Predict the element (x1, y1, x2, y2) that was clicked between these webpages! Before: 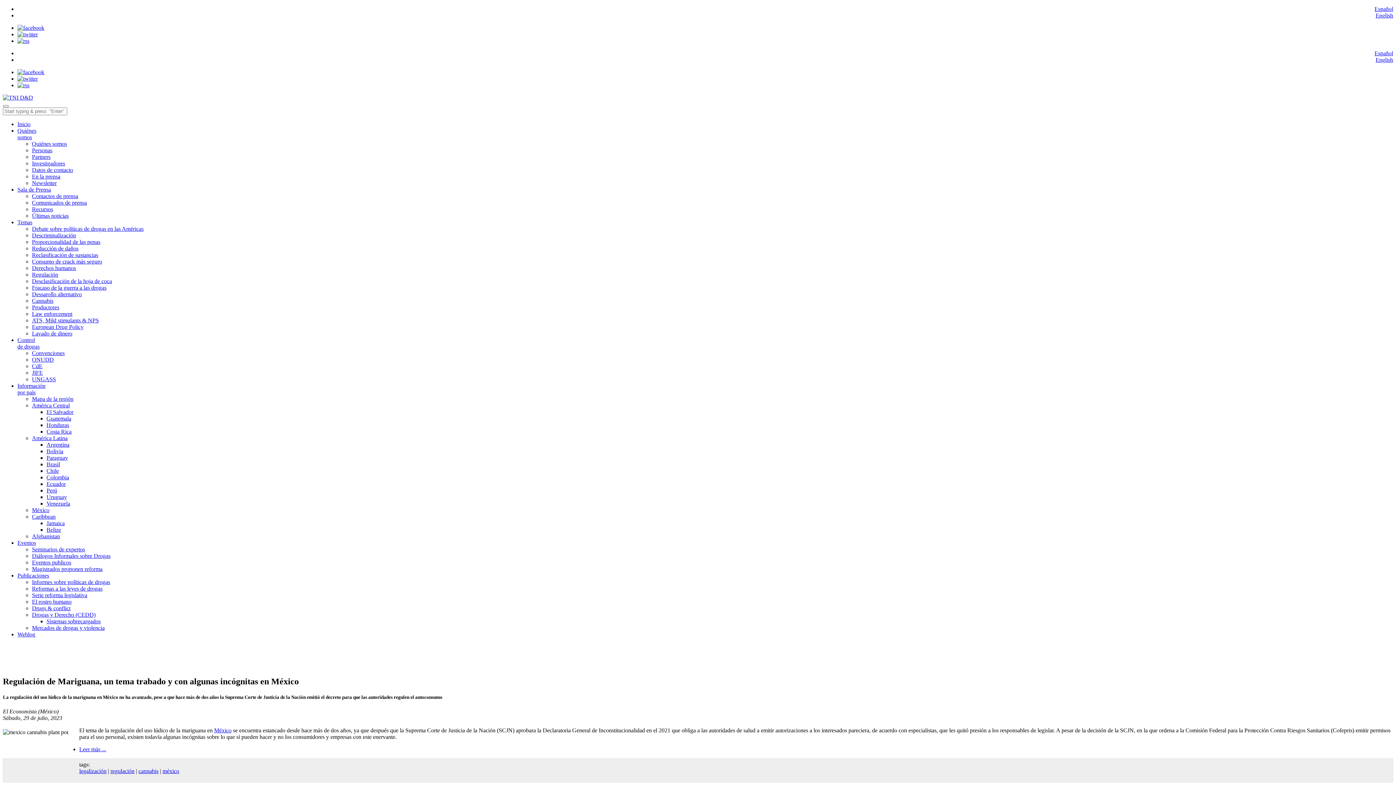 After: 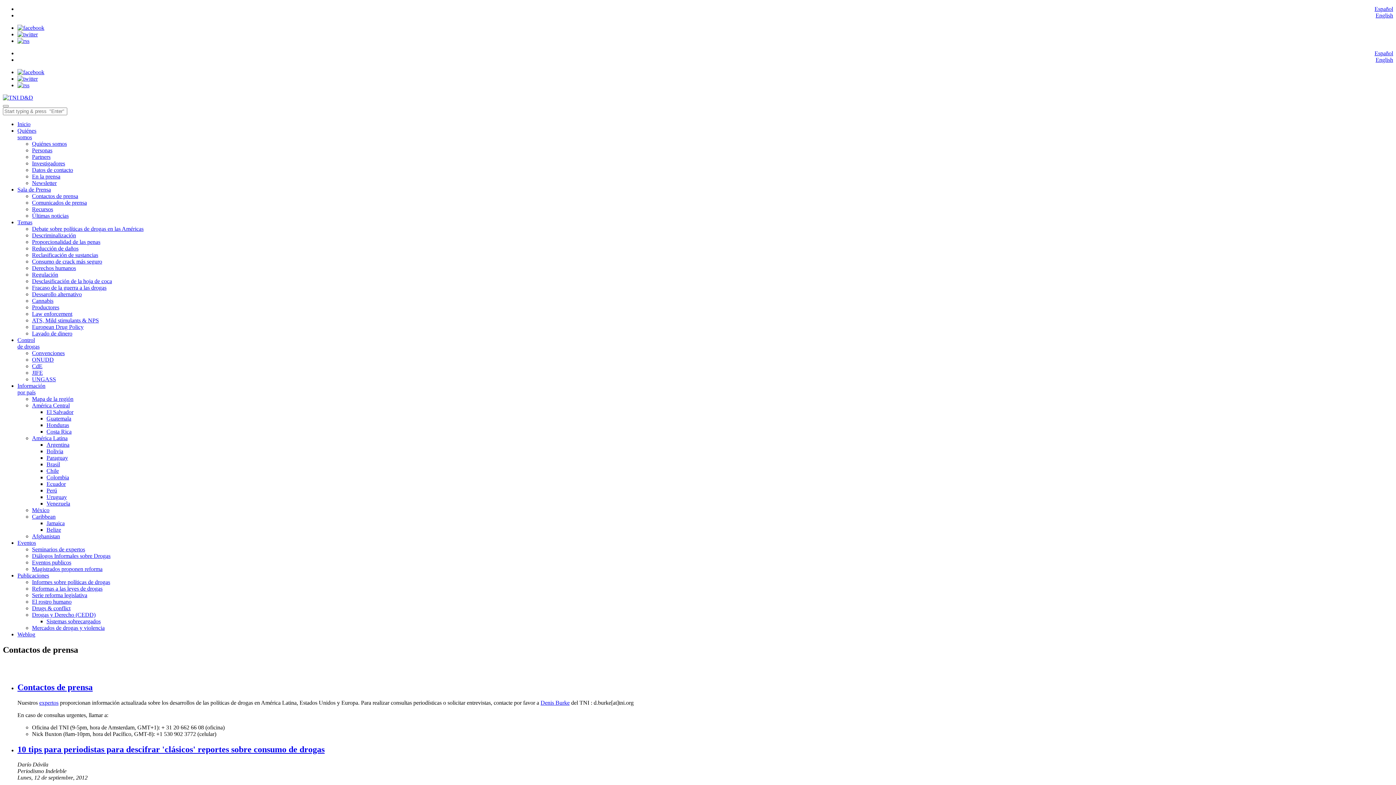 Action: label: Contactos de prensa bbox: (32, 193, 78, 199)